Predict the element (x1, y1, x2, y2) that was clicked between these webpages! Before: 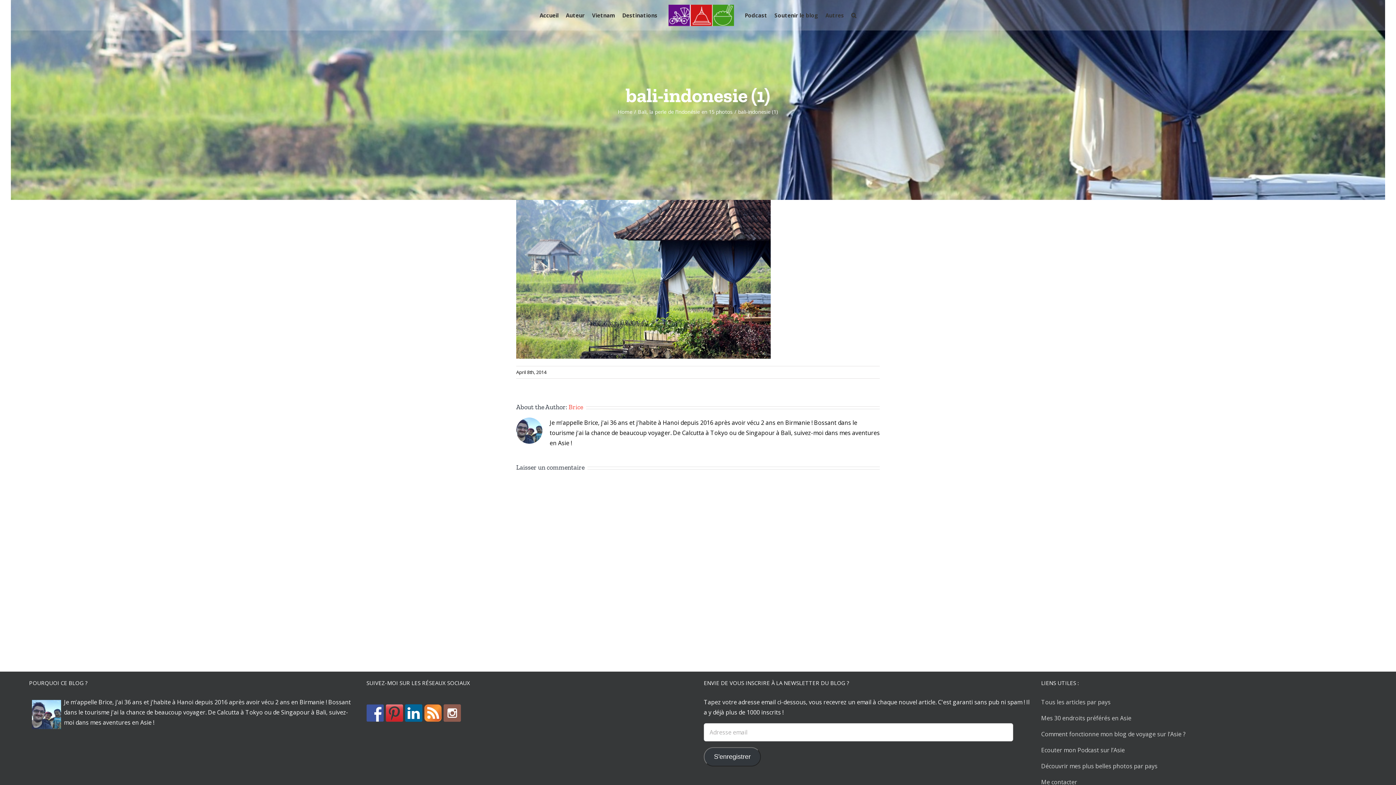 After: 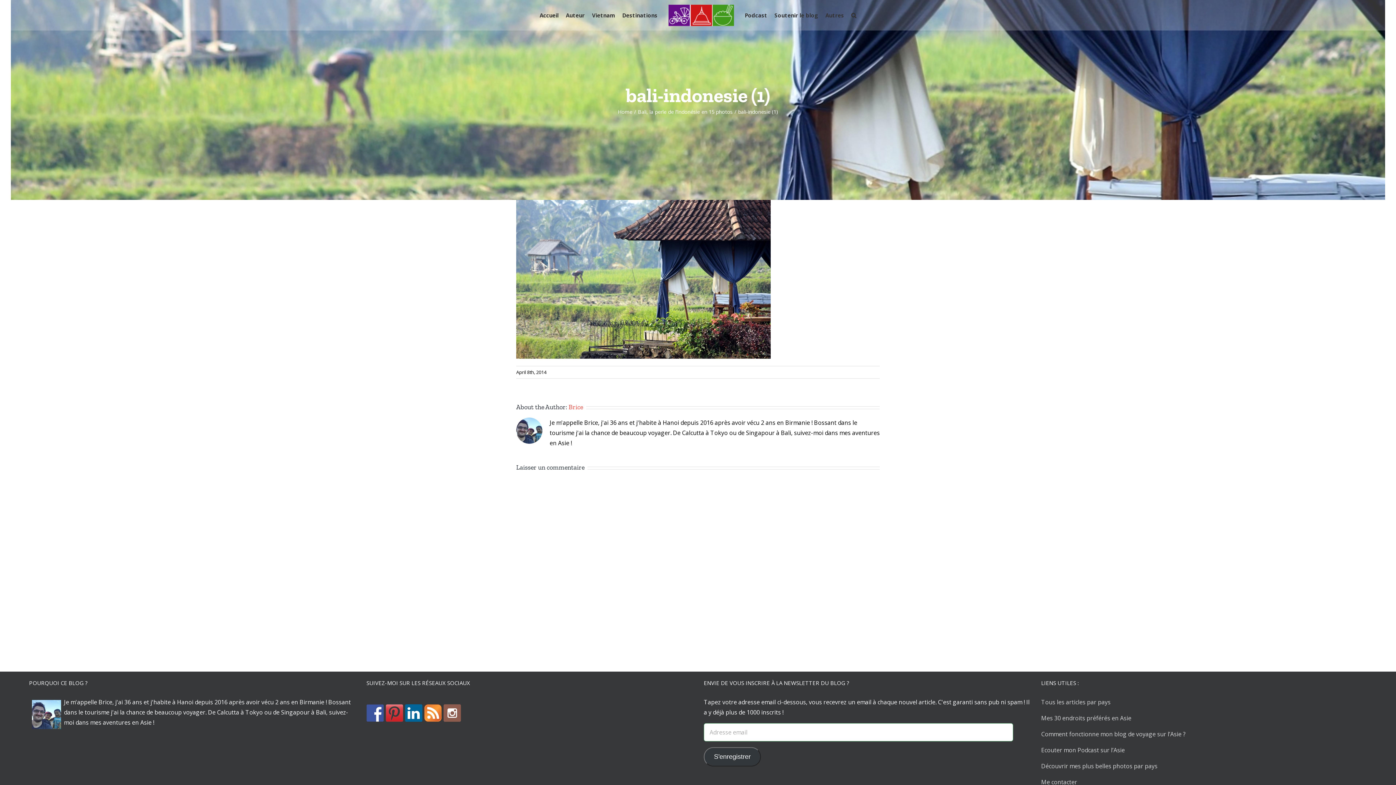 Action: bbox: (704, 747, 761, 767) label: S'enregistrer